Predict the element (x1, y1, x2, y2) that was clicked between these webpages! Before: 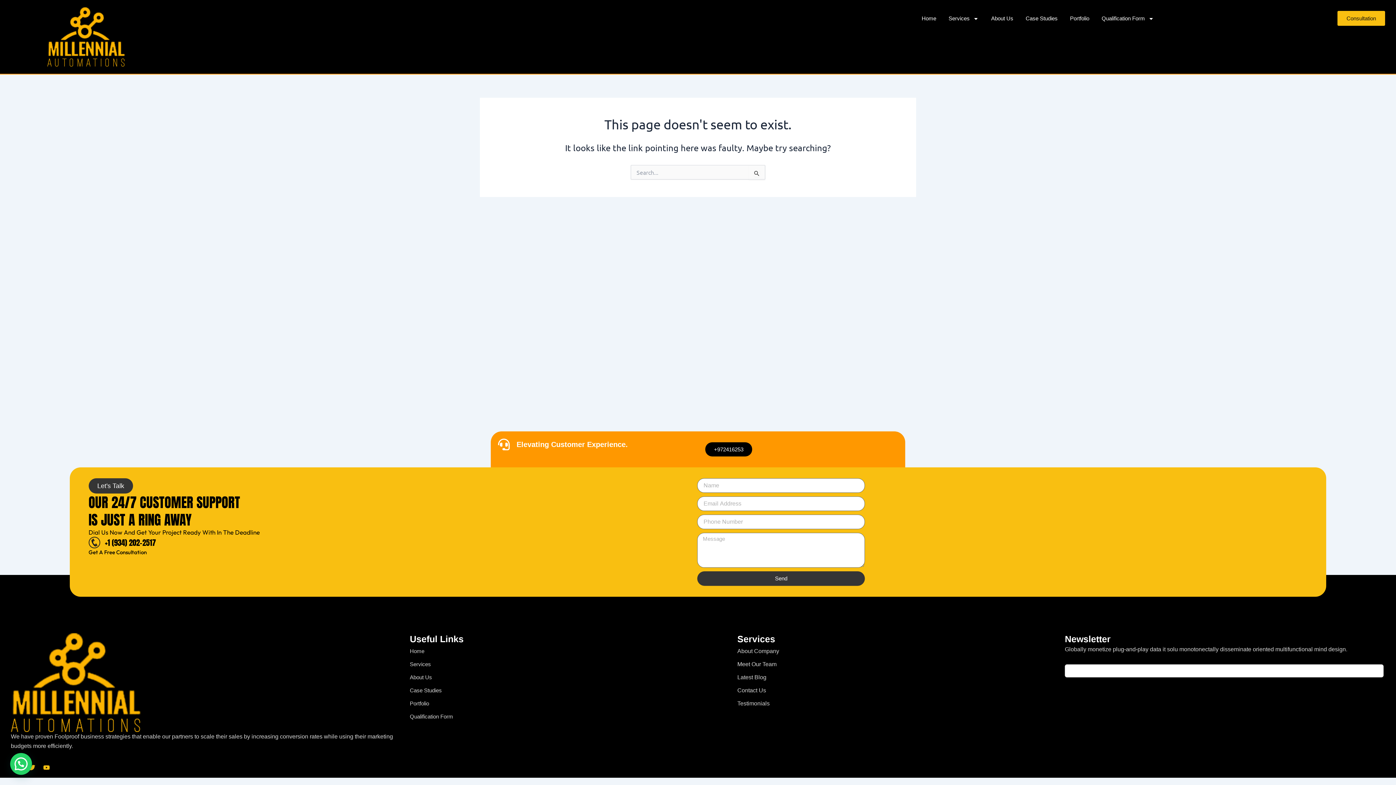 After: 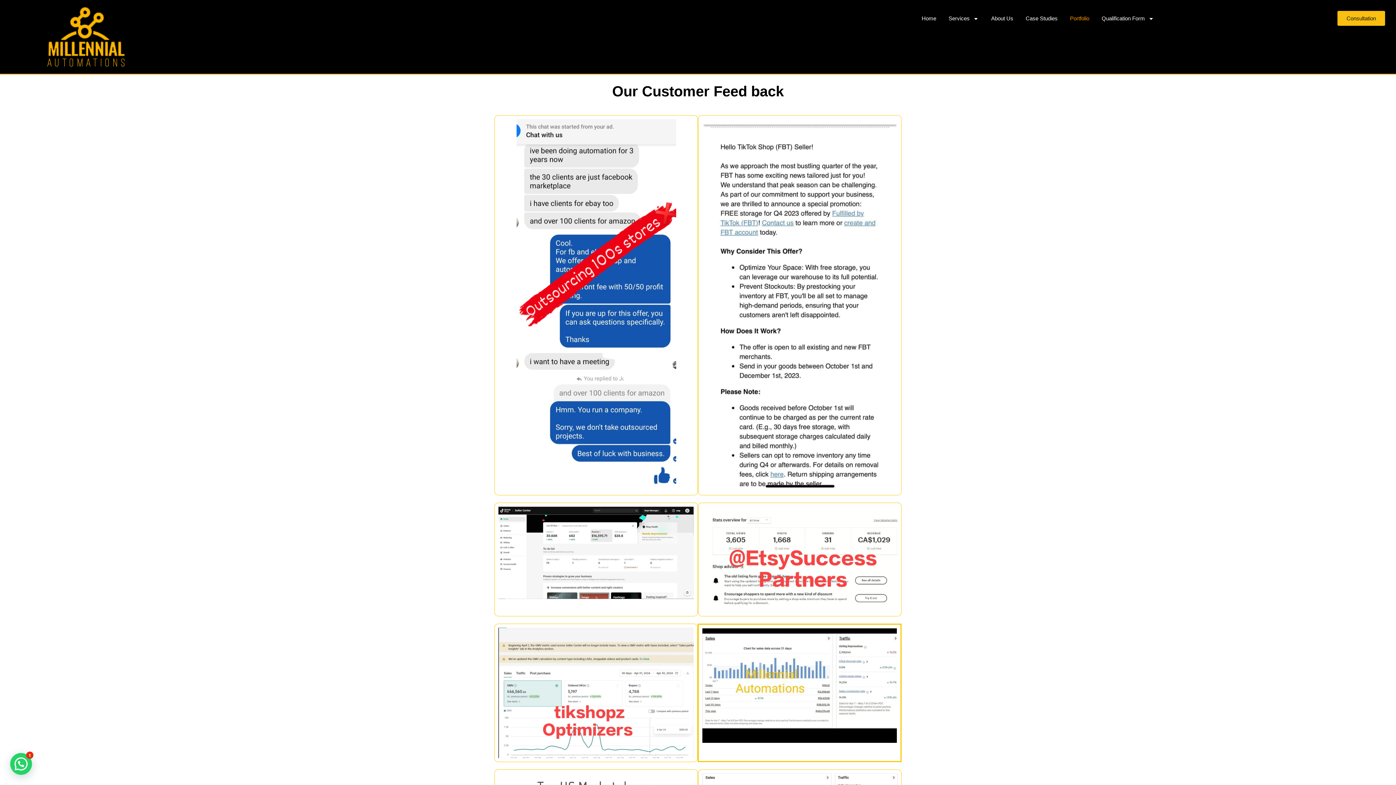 Action: bbox: (737, 671, 1057, 684) label: Latest Blog